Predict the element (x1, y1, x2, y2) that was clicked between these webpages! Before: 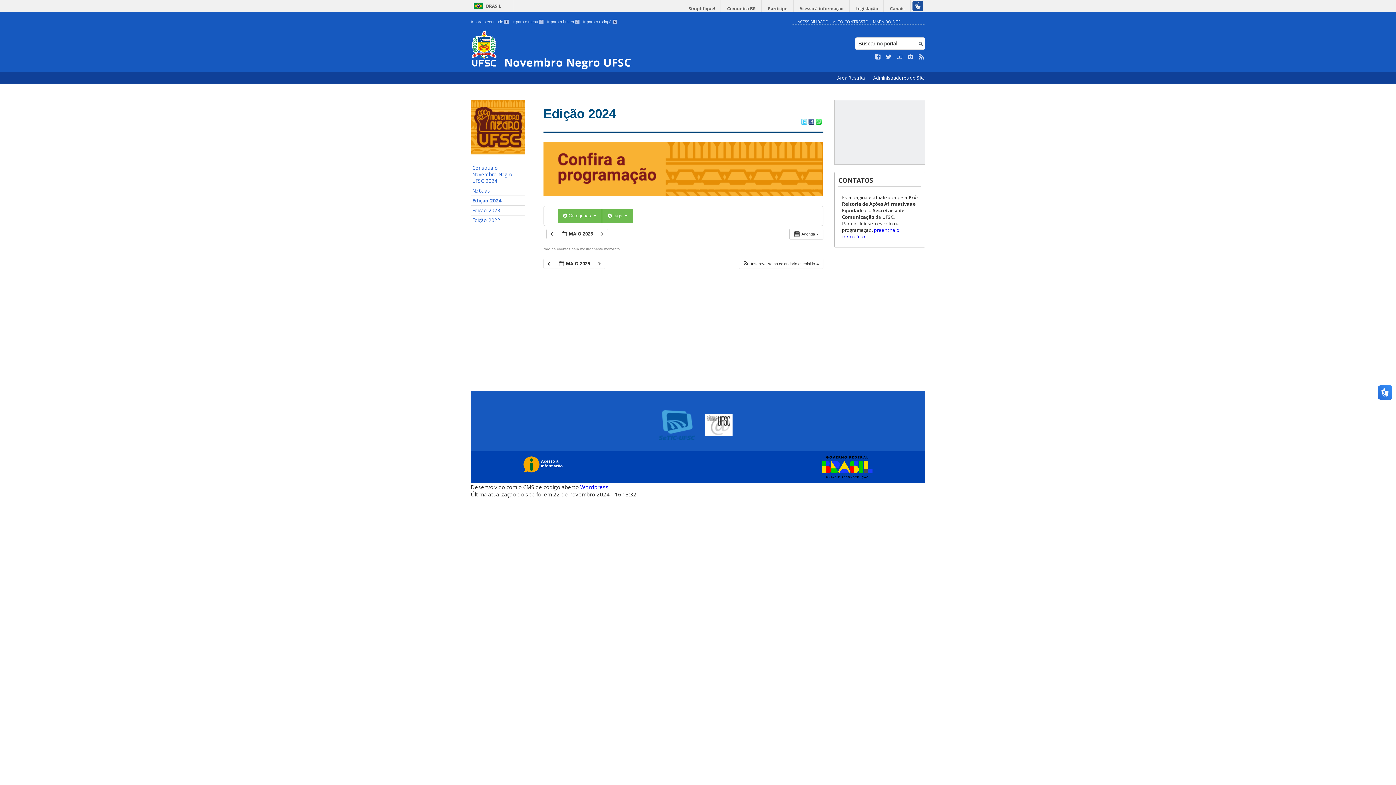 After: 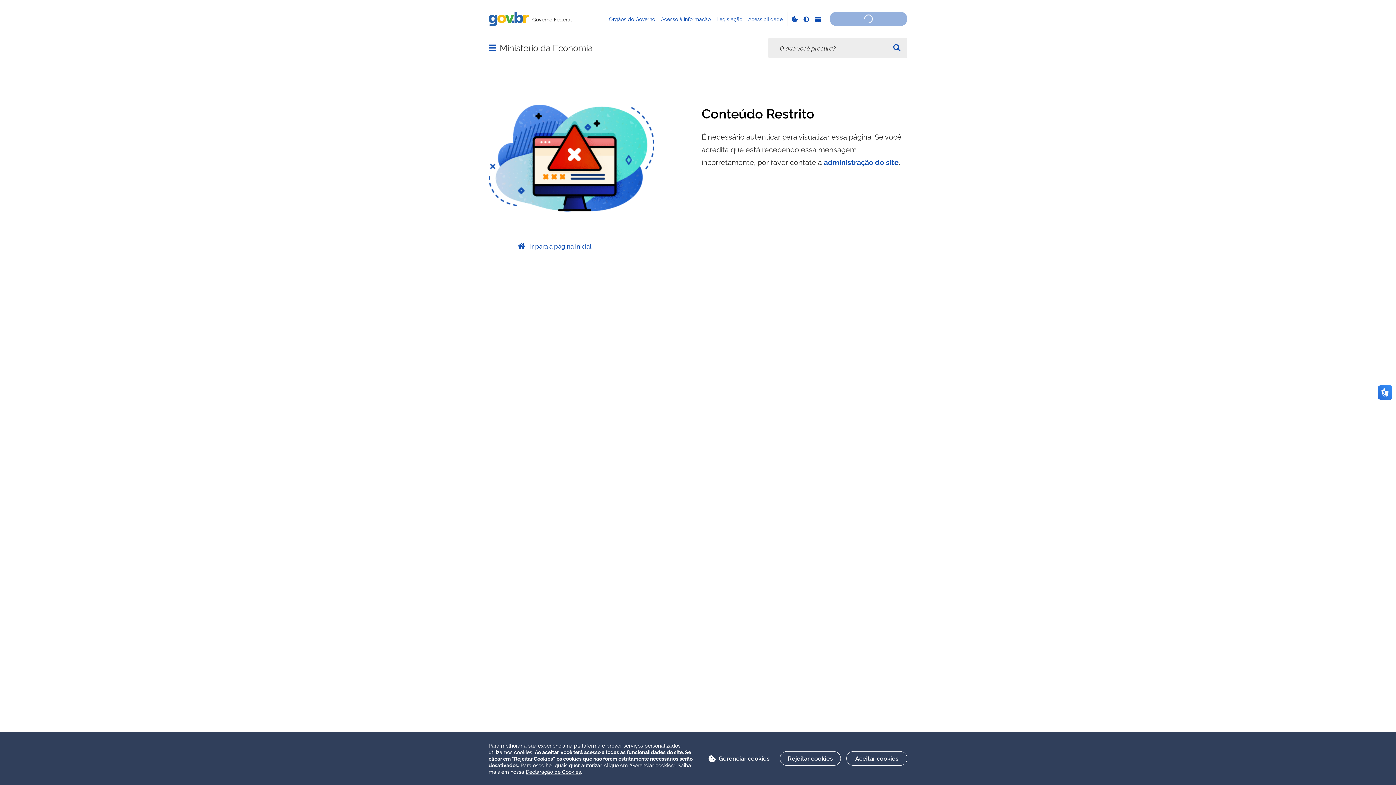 Action: label: Simplifique! bbox: (684, 0, 720, 17)